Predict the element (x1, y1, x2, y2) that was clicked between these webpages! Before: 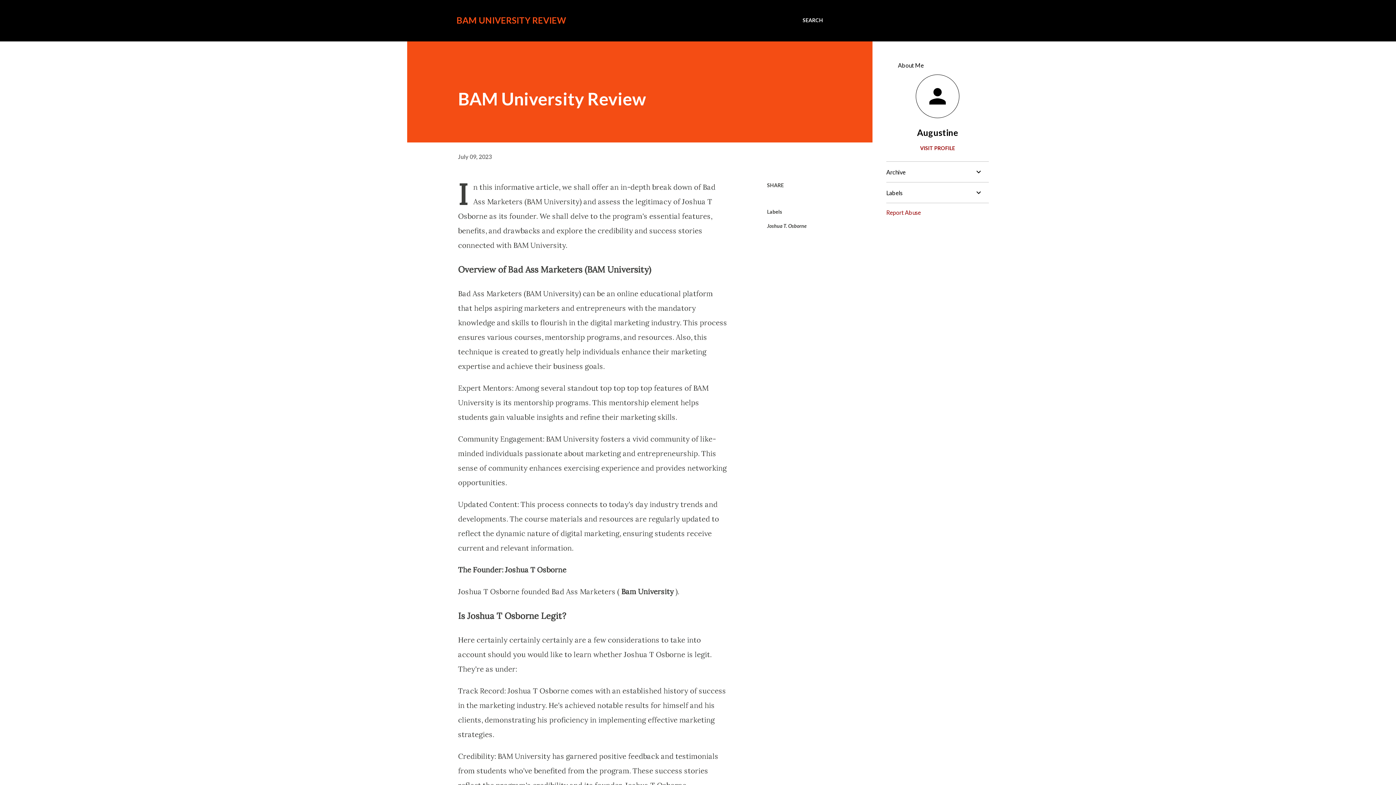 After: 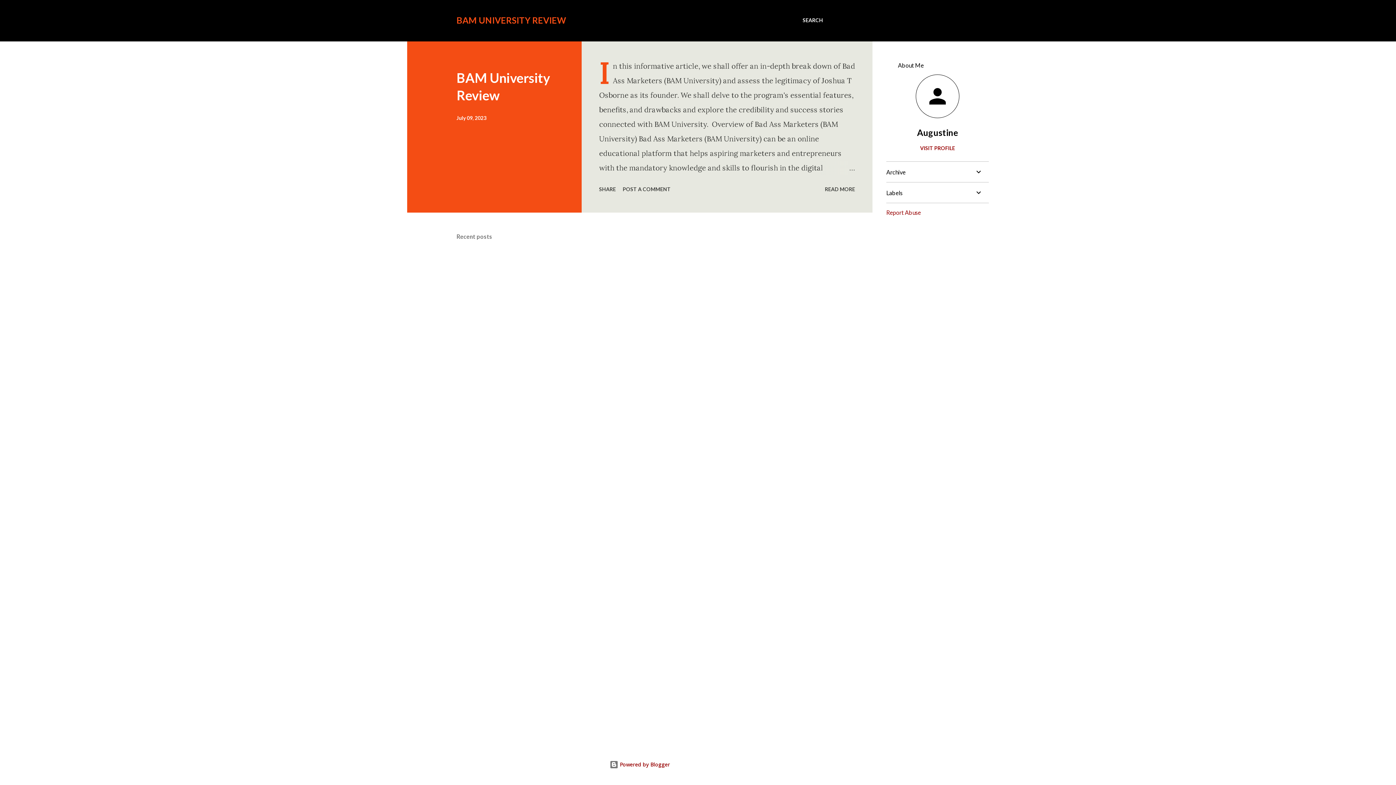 Action: label: BAM UNIVERSITY REVIEW bbox: (456, 14, 566, 25)